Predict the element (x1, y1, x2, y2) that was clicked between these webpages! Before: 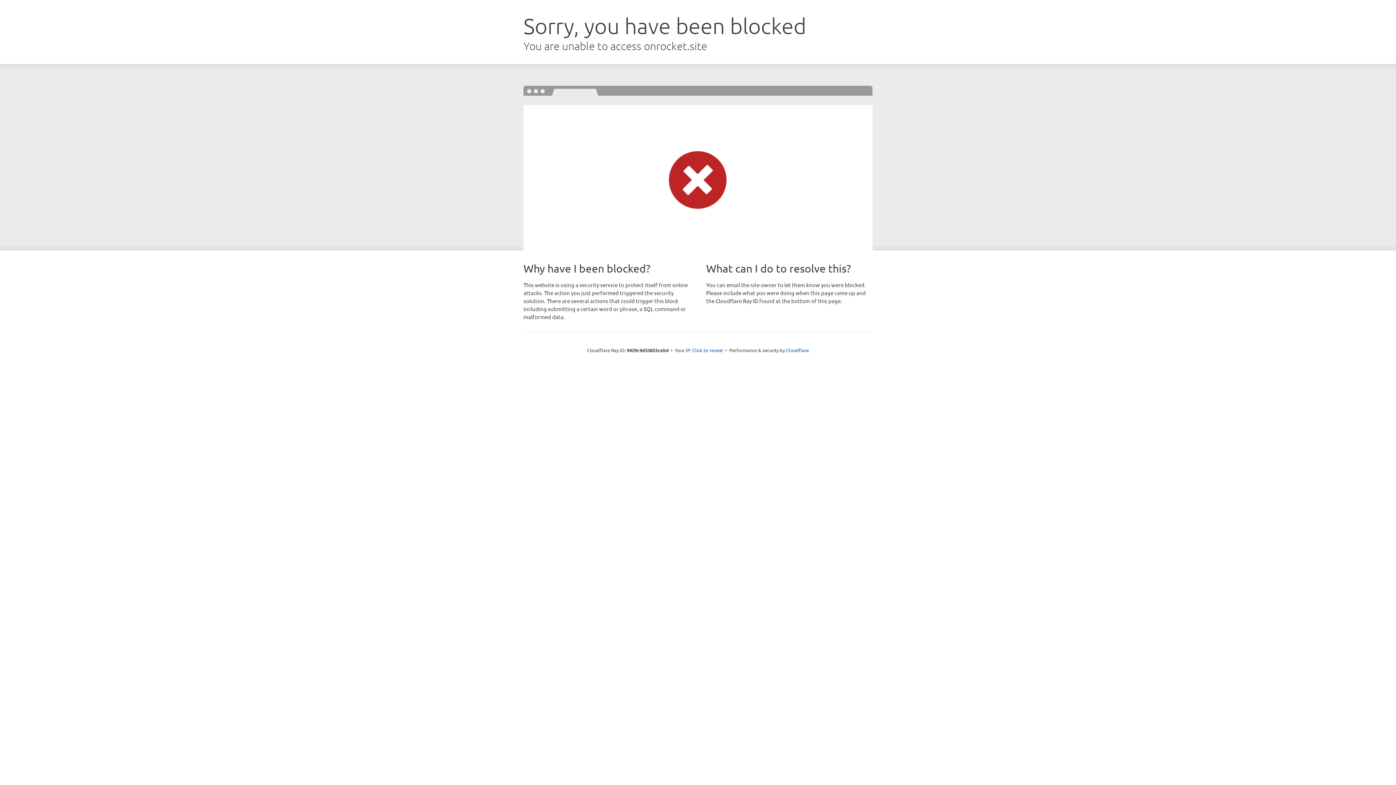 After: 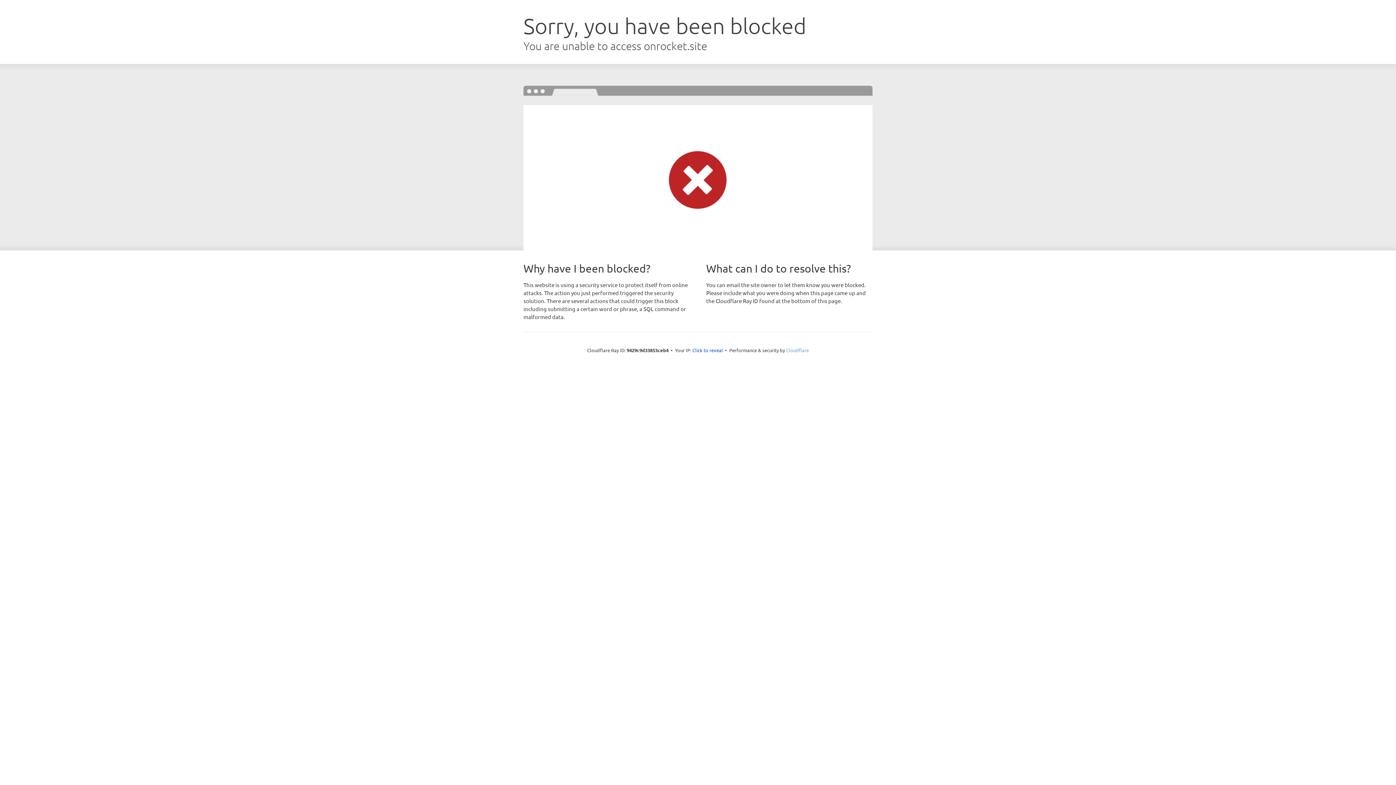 Action: label: Cloudflare bbox: (786, 347, 809, 353)